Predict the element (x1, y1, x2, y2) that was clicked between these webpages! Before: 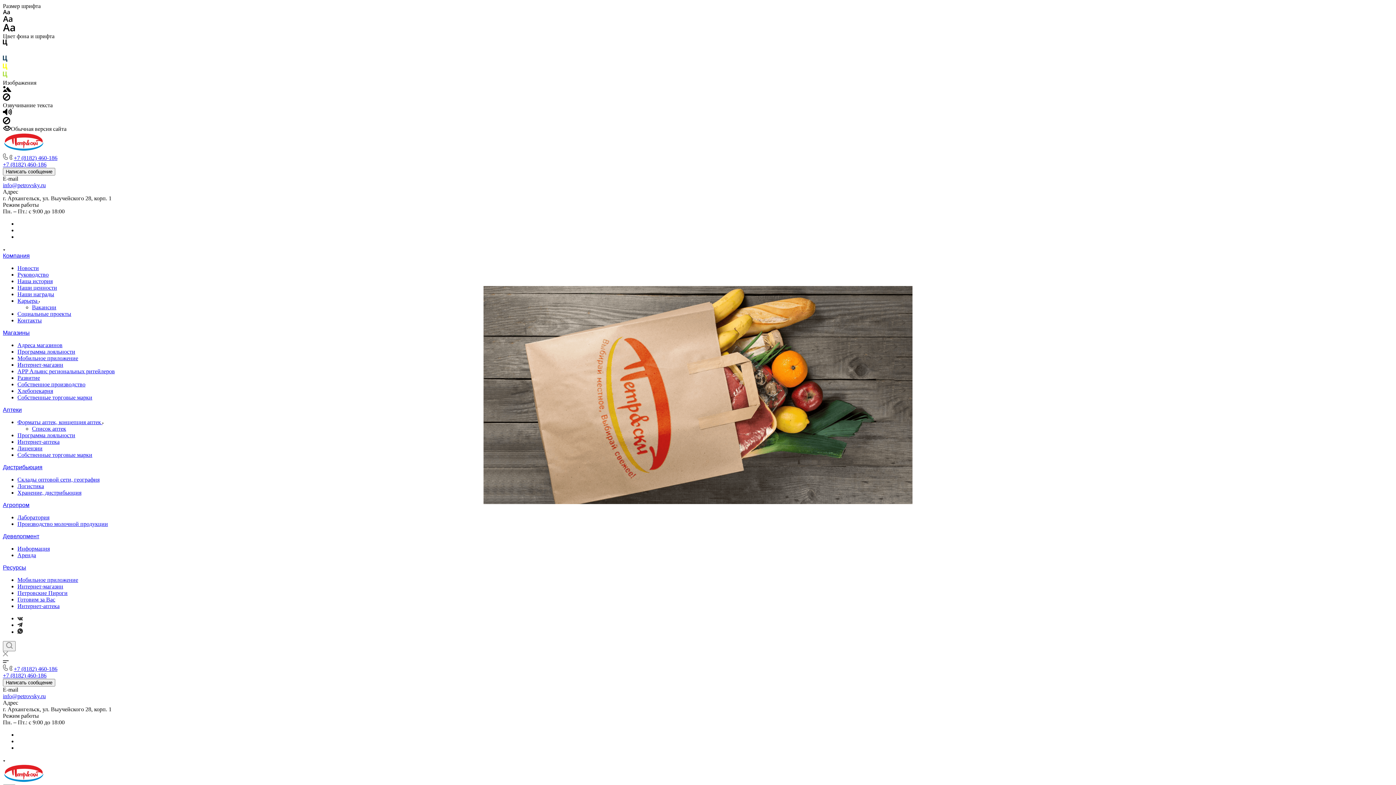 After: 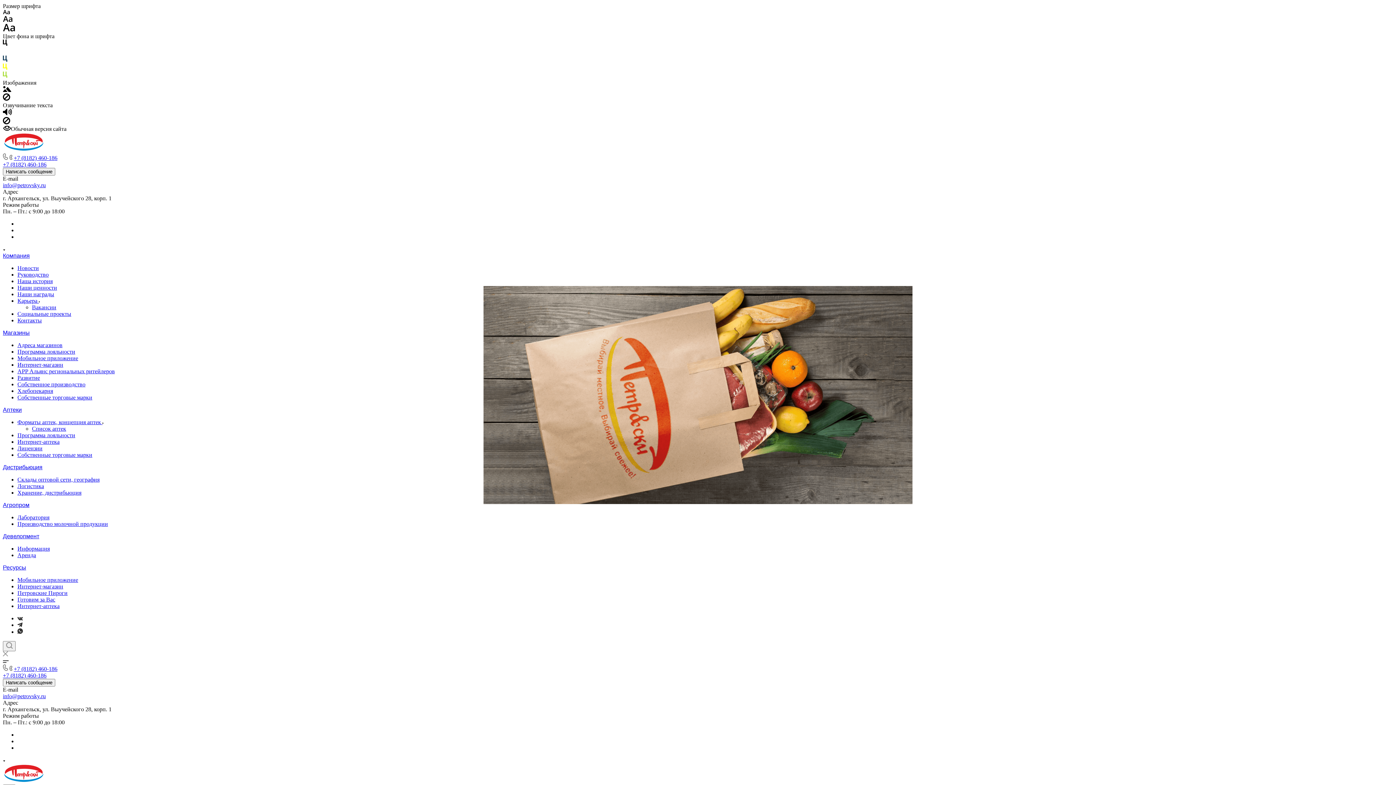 Action: label: Форматы аптек, концепция аптек  bbox: (17, 419, 102, 425)